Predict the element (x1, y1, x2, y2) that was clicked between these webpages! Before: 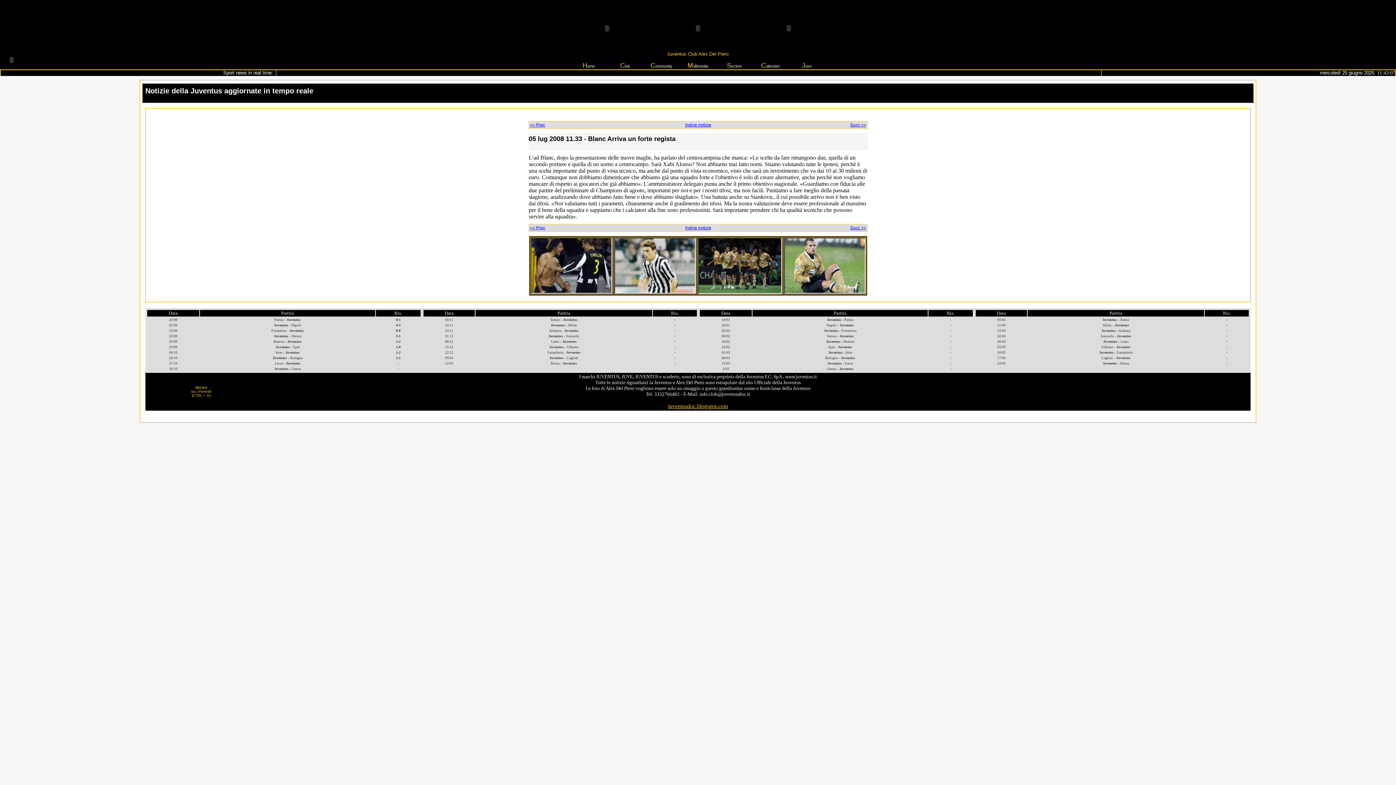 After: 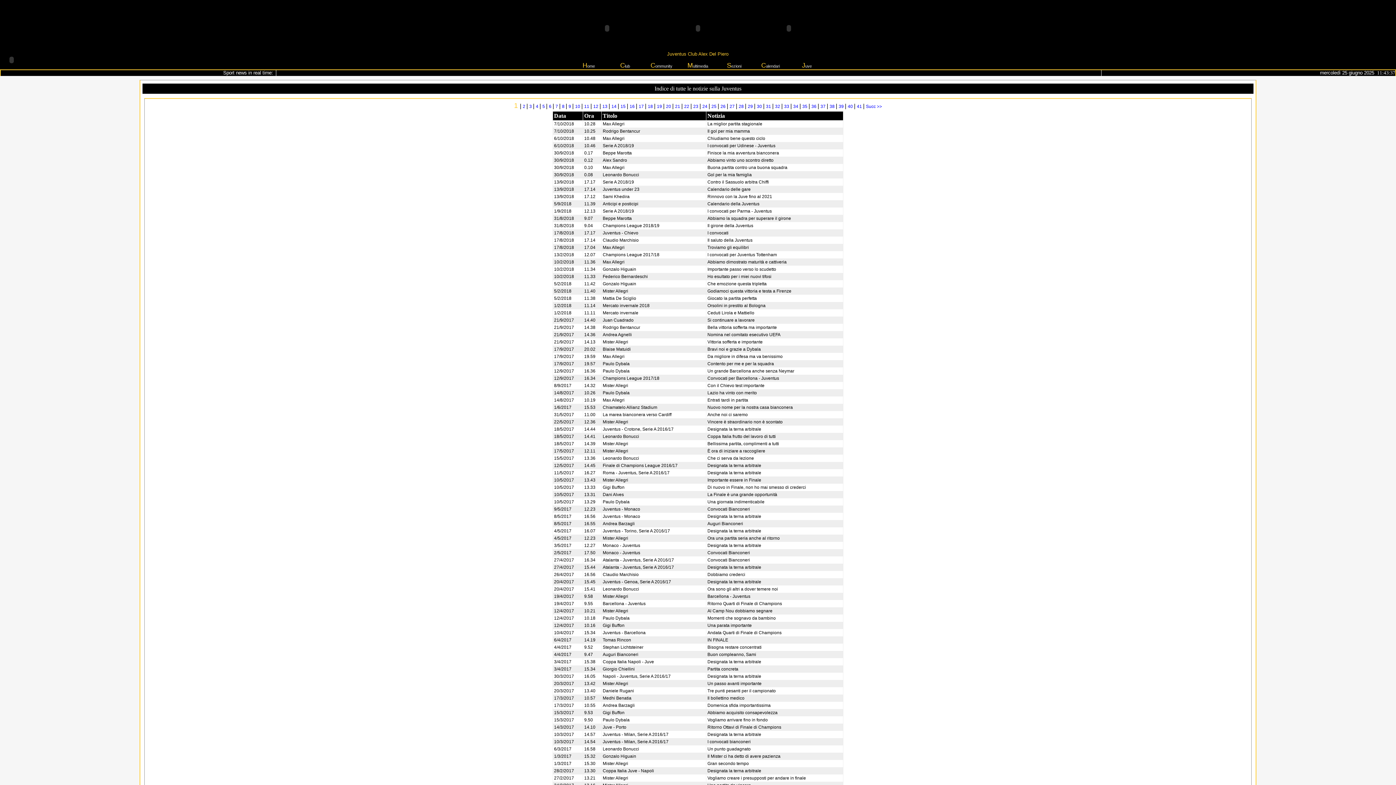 Action: label: Indice notizie bbox: (685, 225, 711, 230)